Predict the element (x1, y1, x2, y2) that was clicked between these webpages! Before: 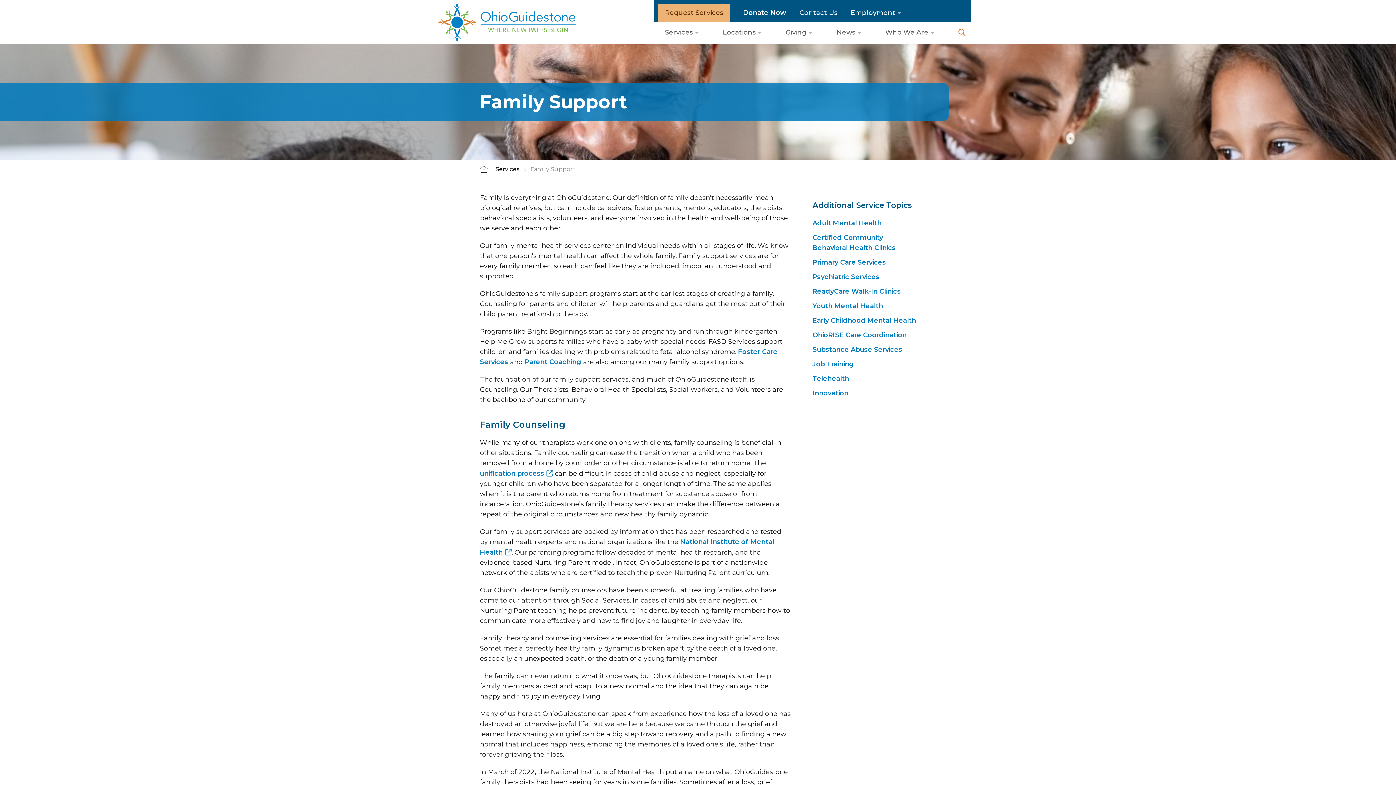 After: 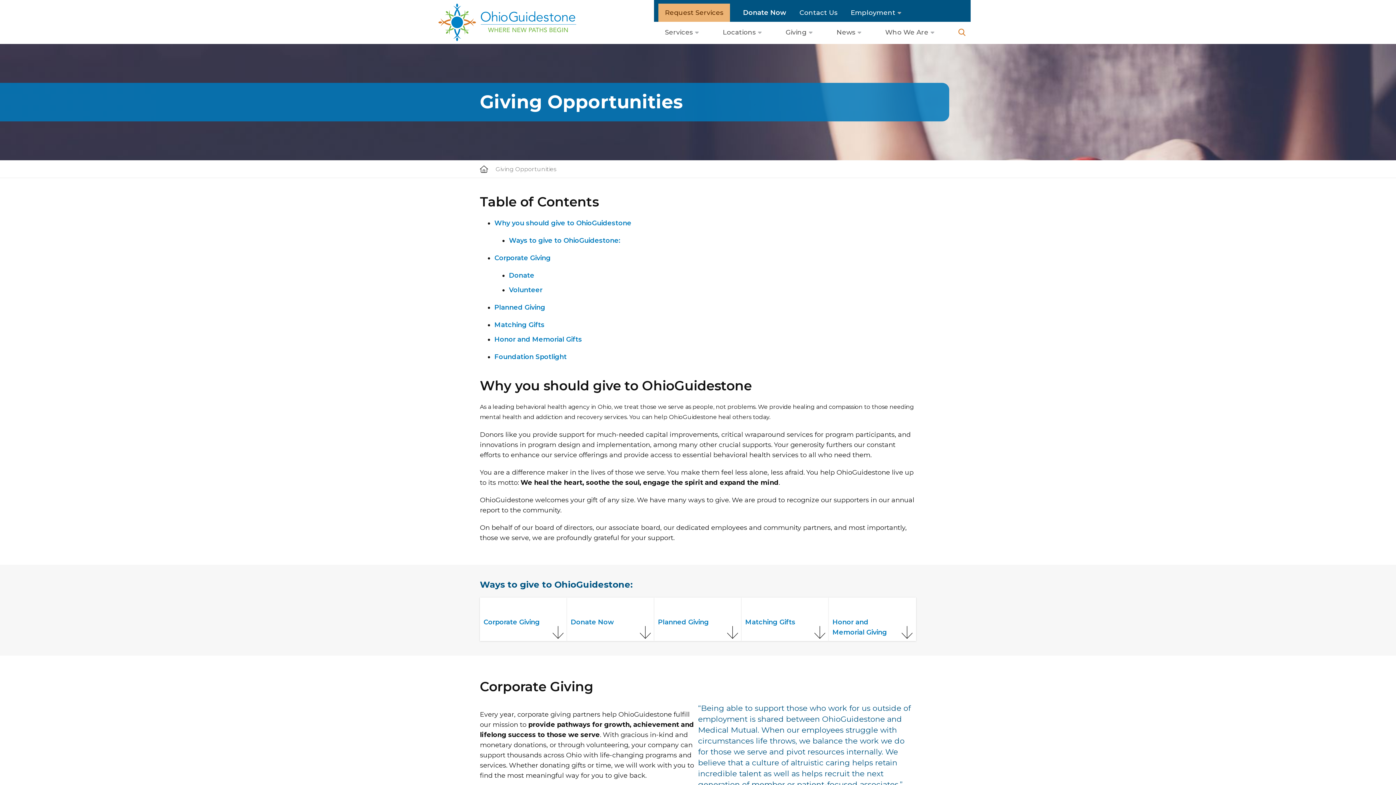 Action: label: Giving bbox: (785, 28, 806, 35)